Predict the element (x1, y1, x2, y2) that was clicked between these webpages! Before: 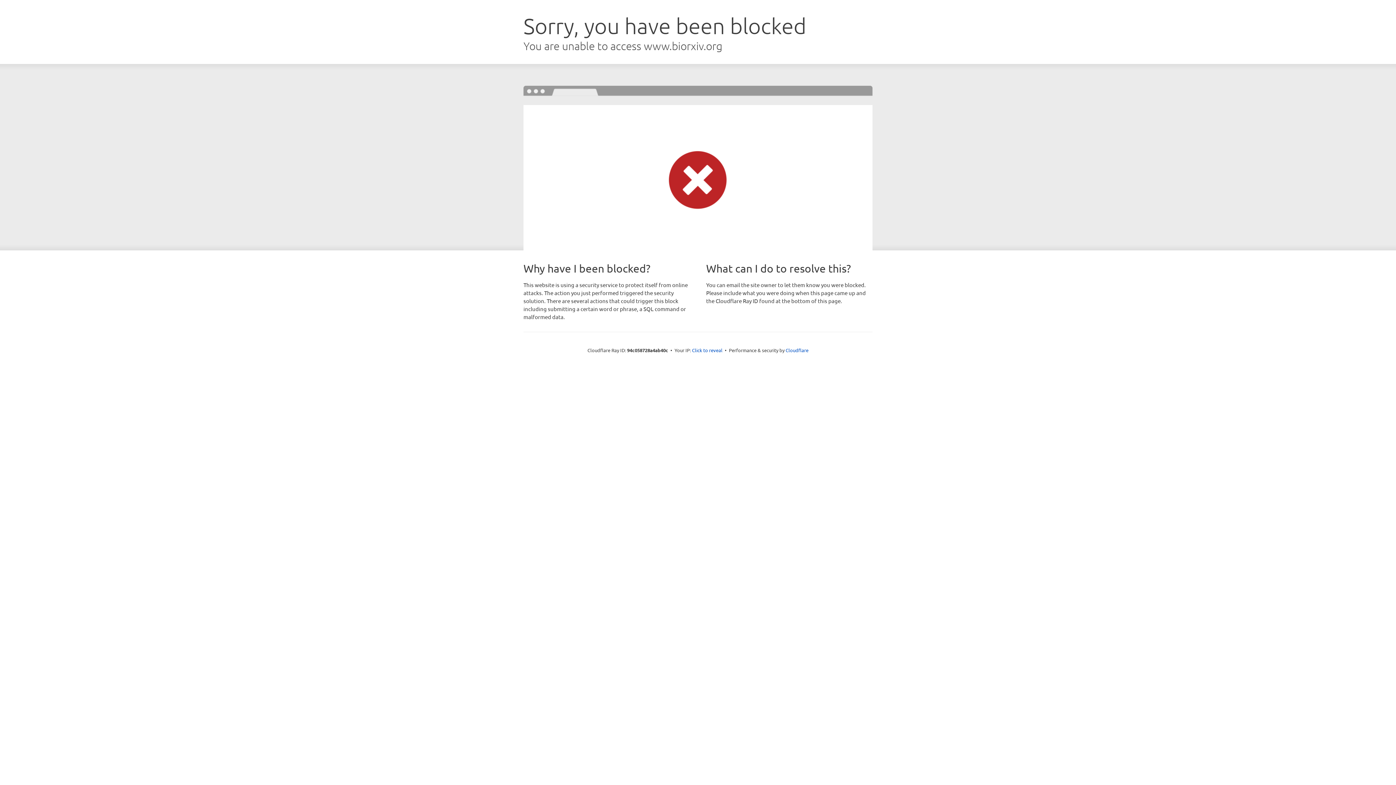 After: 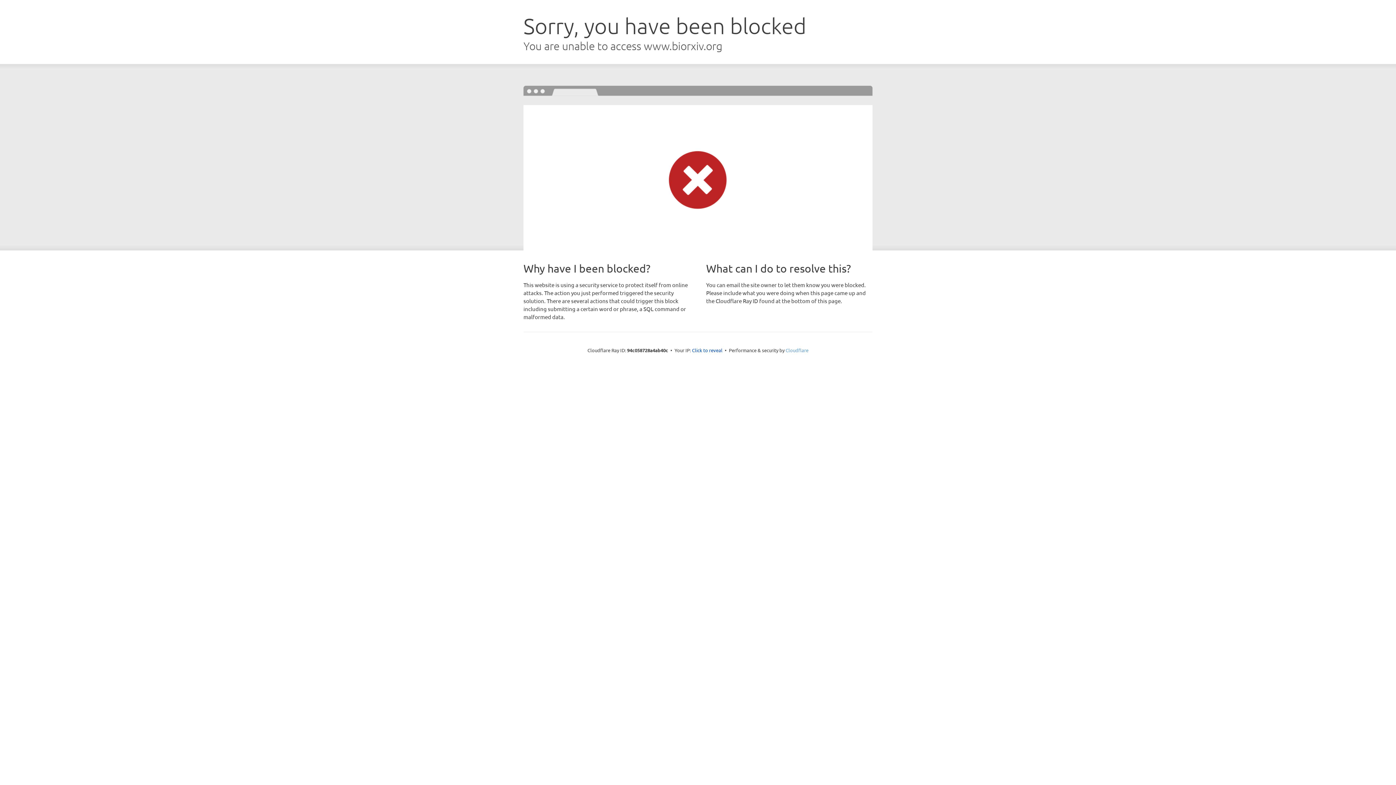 Action: bbox: (785, 347, 808, 353) label: Cloudflare